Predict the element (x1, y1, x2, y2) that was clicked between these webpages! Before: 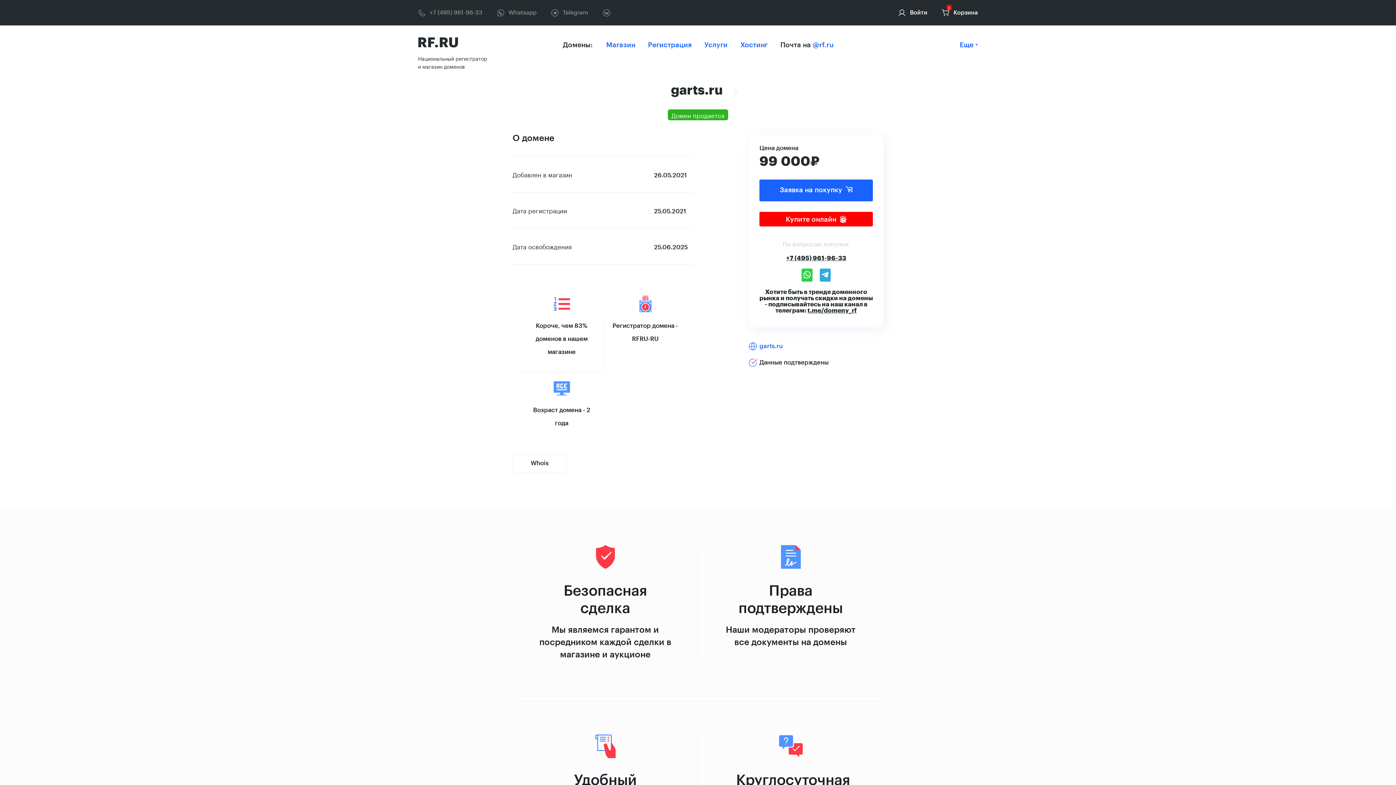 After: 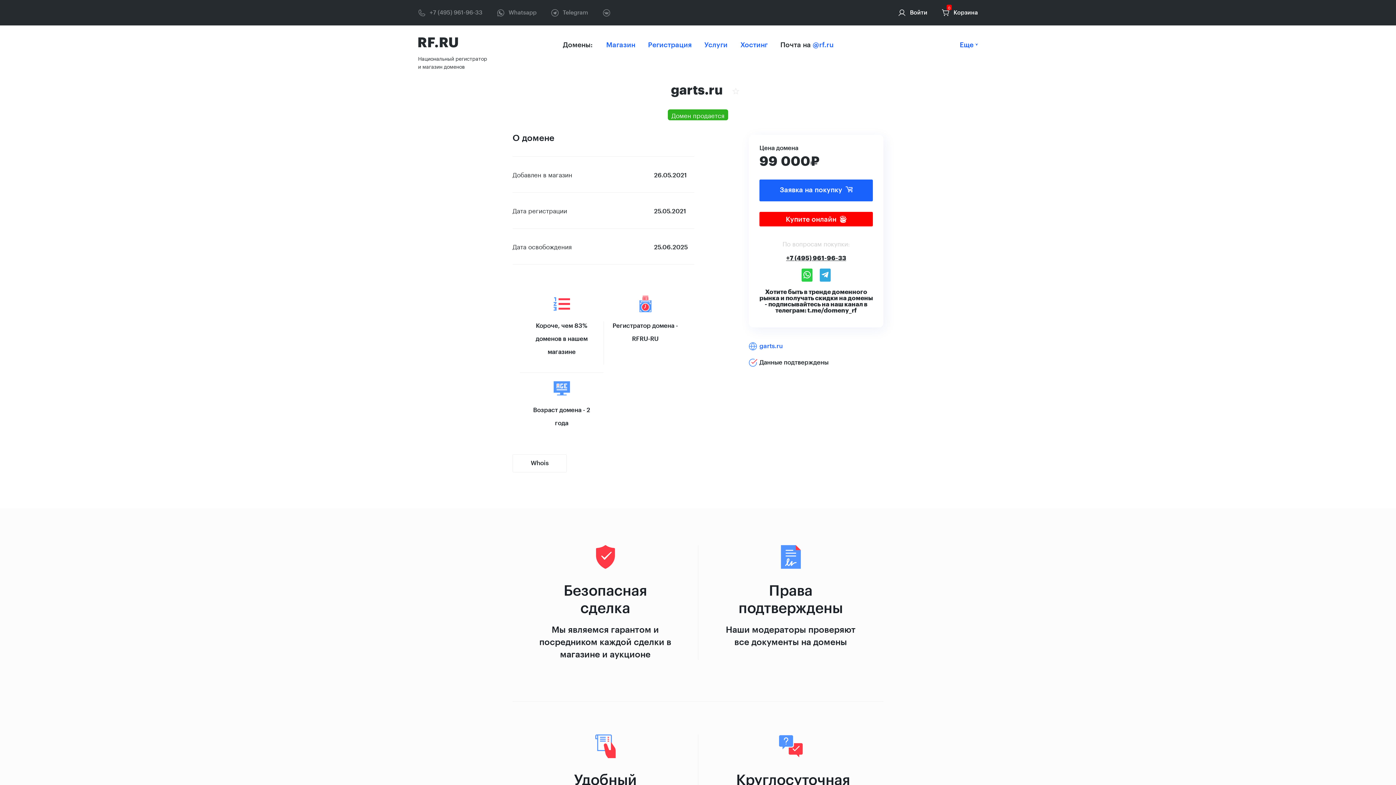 Action: label: t.me/domeny_rf bbox: (807, 307, 857, 313)